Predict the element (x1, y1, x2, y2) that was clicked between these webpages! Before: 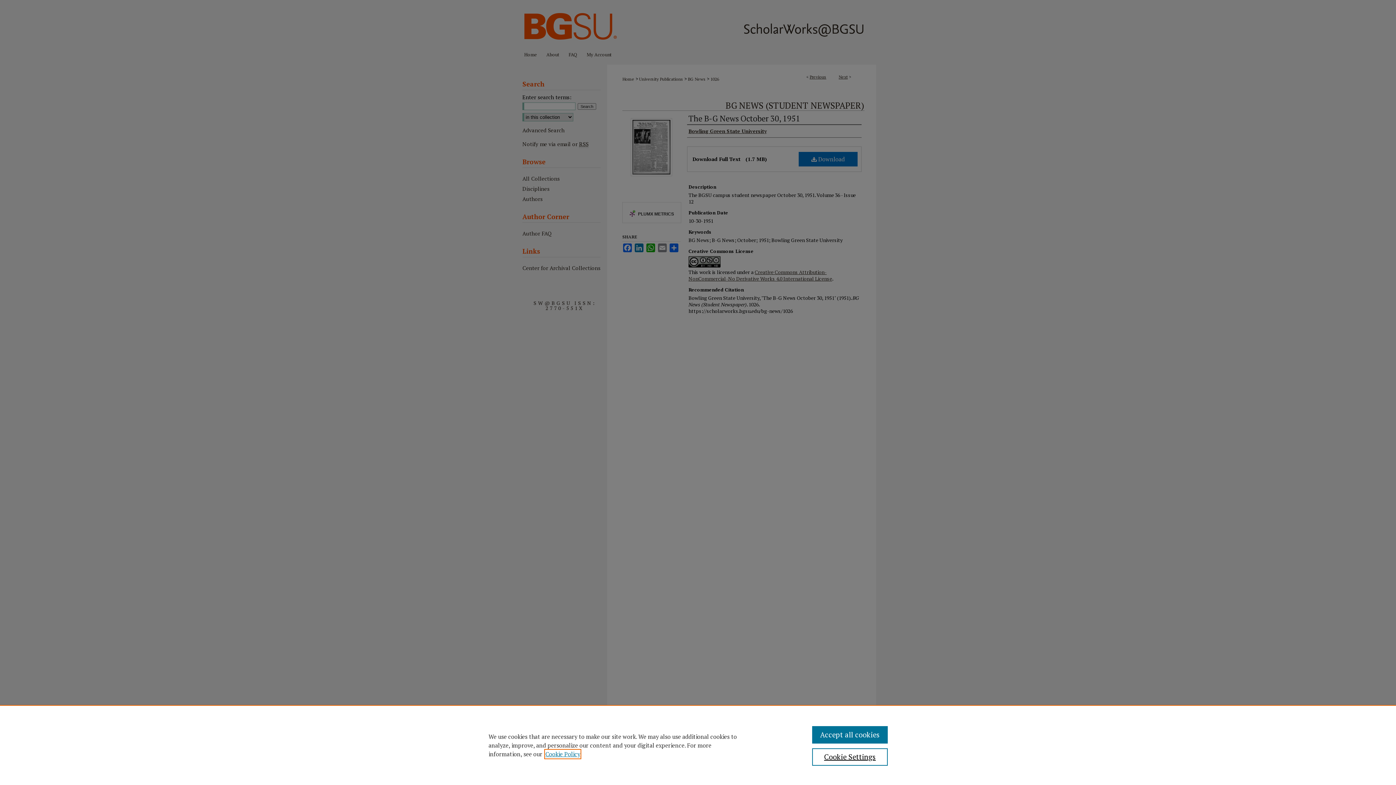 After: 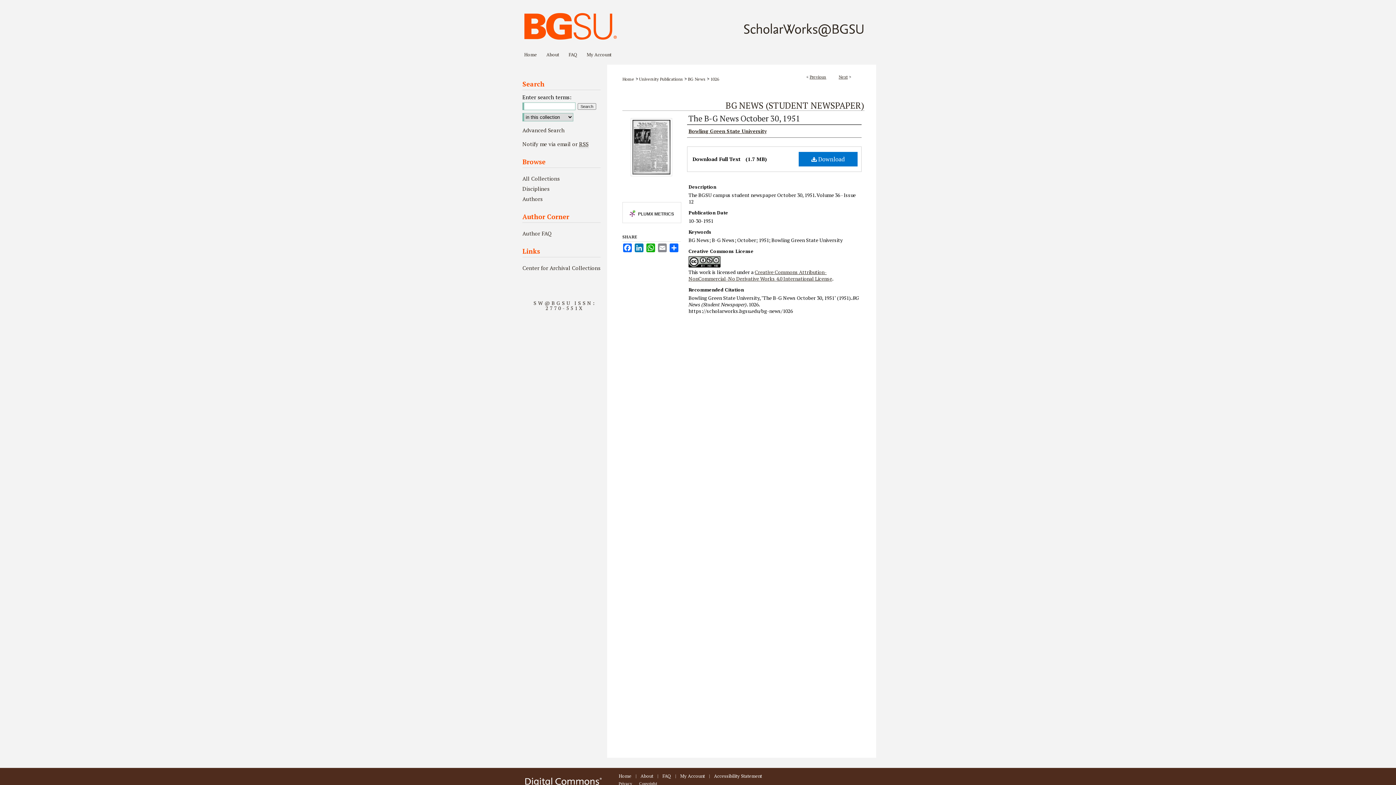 Action: bbox: (812, 726, 887, 744) label: Accept all cookies